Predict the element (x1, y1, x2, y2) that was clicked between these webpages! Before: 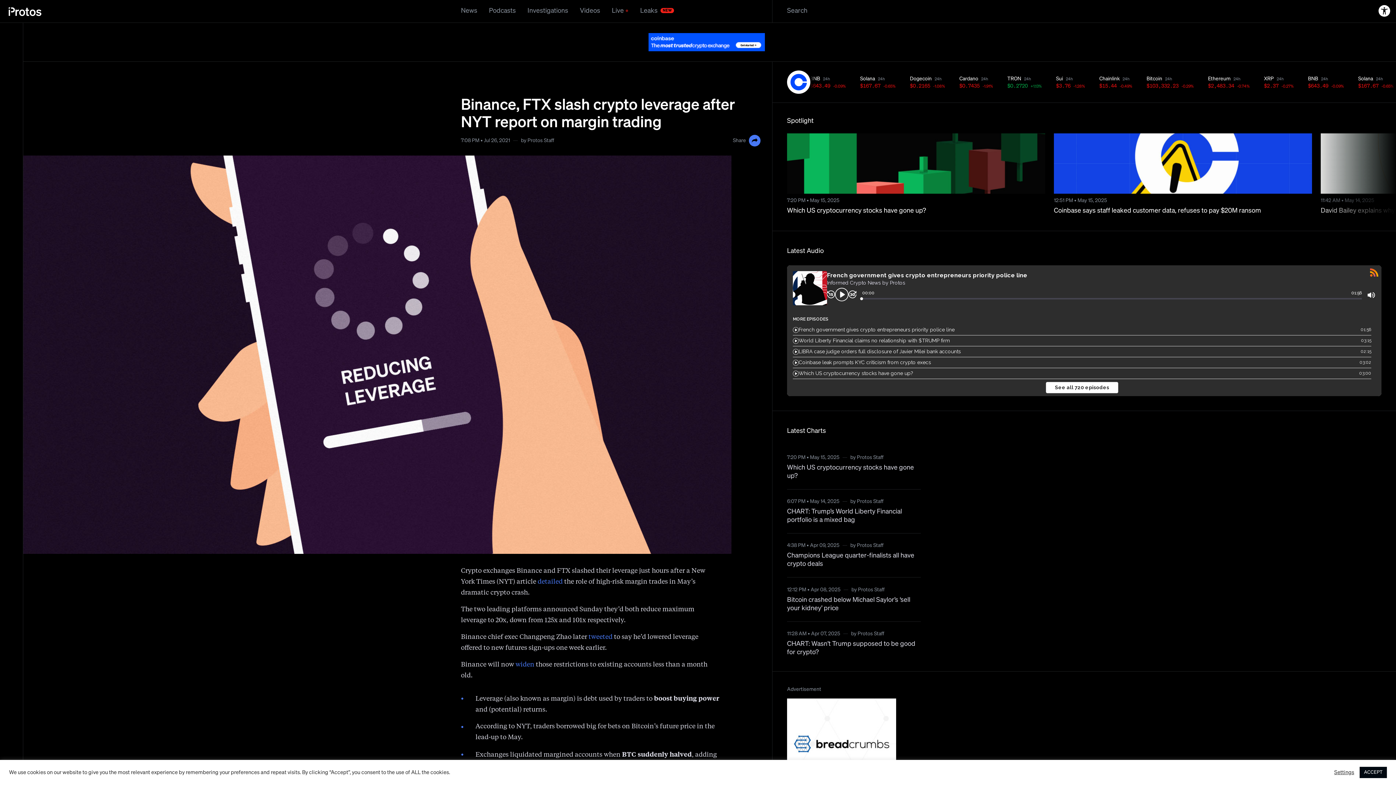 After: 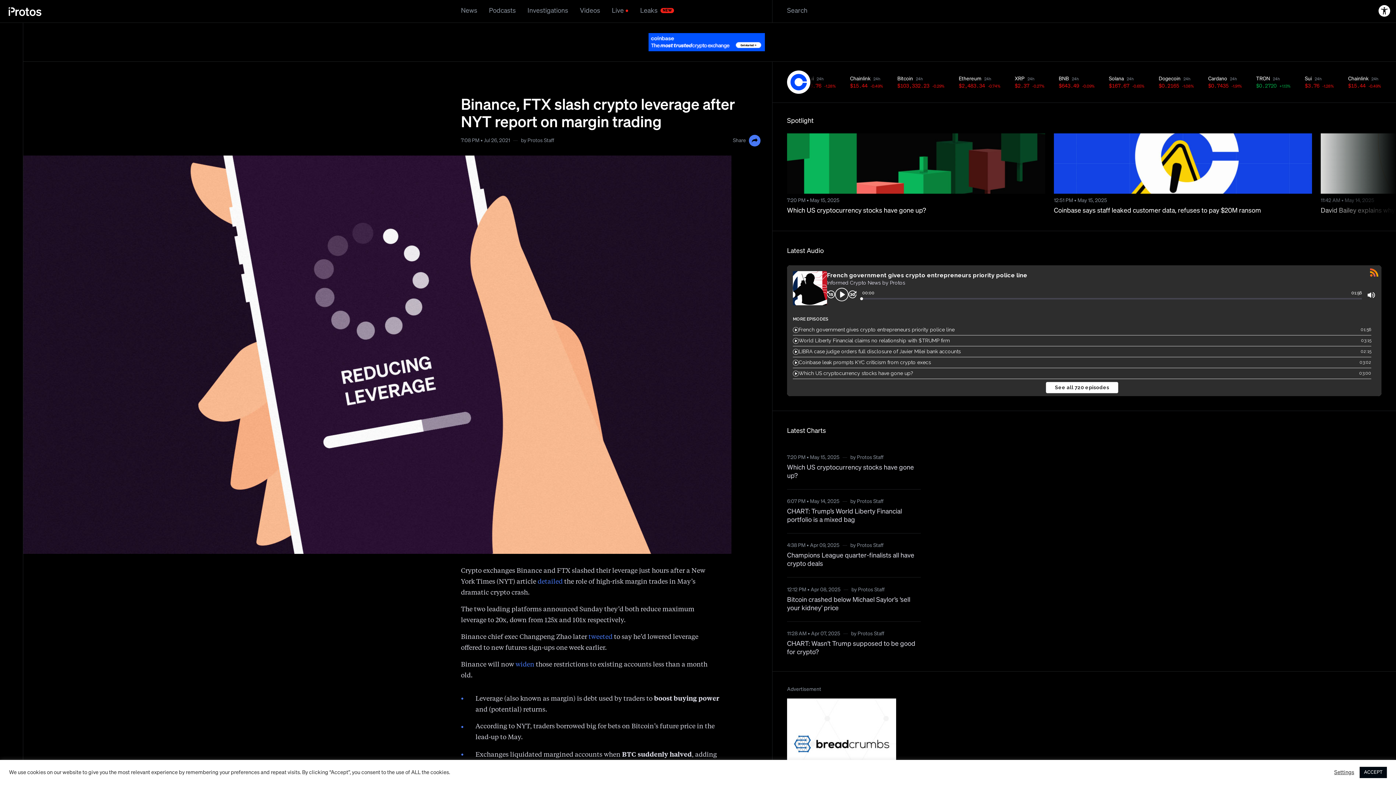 Action: bbox: (787, 70, 810, 93)